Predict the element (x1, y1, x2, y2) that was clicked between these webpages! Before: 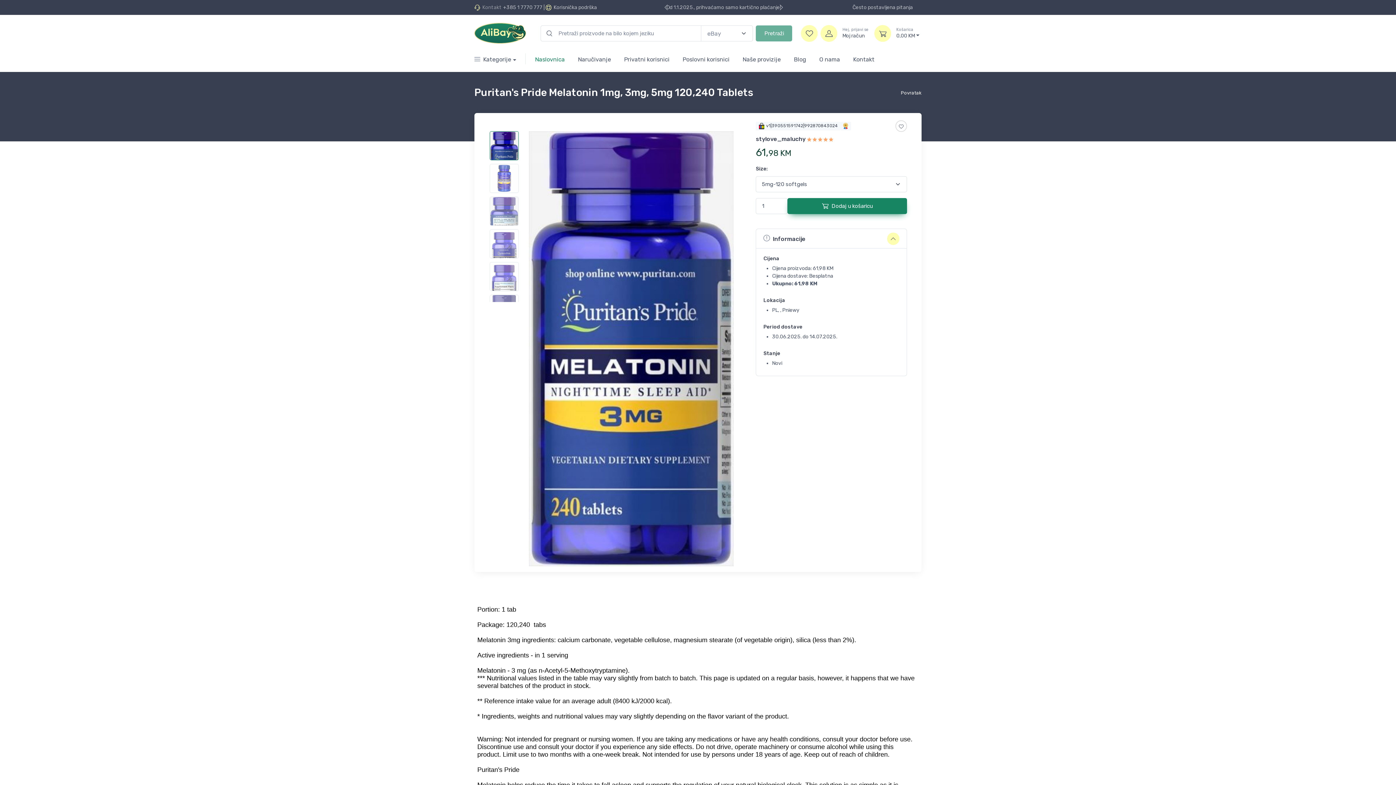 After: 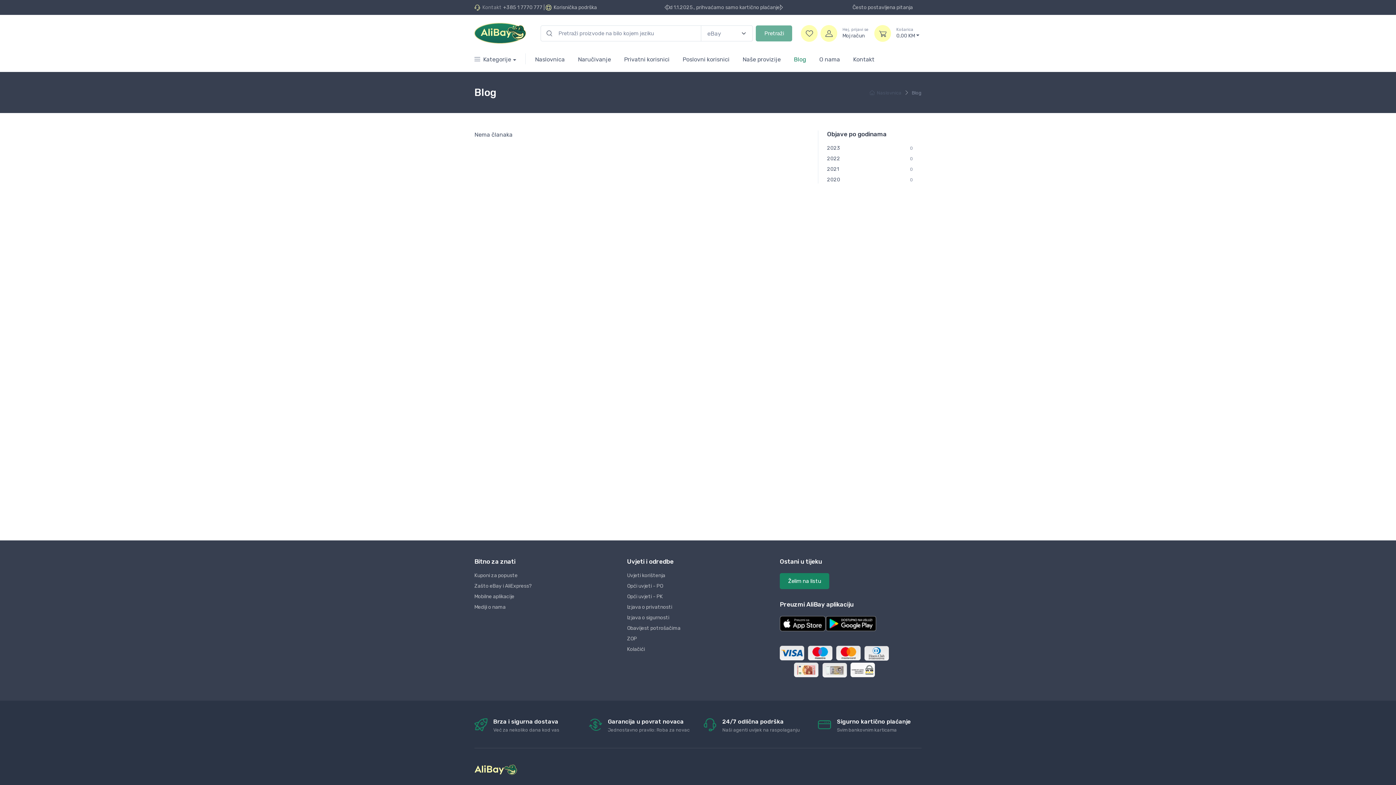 Action: bbox: (787, 48, 812, 69) label: Blog